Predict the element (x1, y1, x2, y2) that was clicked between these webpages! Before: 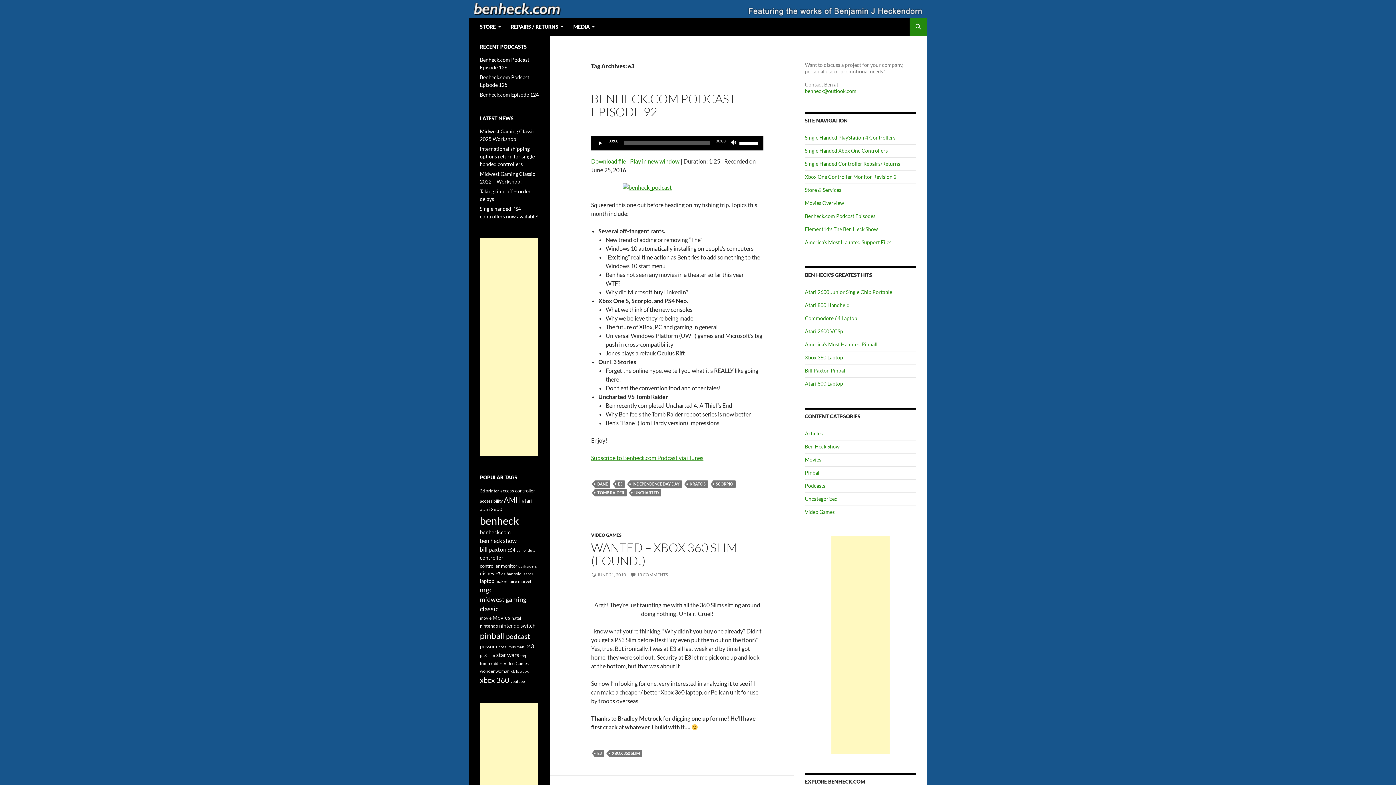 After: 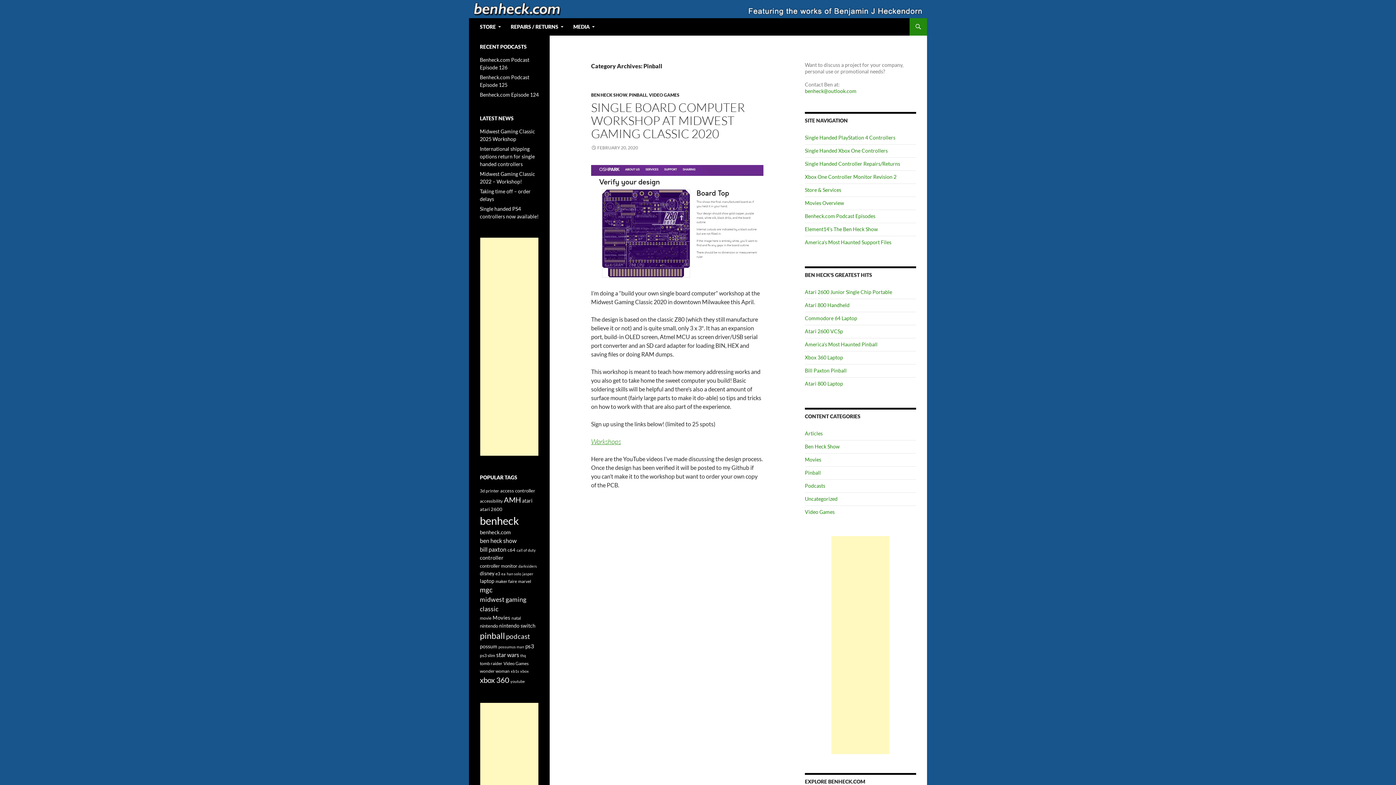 Action: label: Pinball bbox: (805, 469, 821, 476)